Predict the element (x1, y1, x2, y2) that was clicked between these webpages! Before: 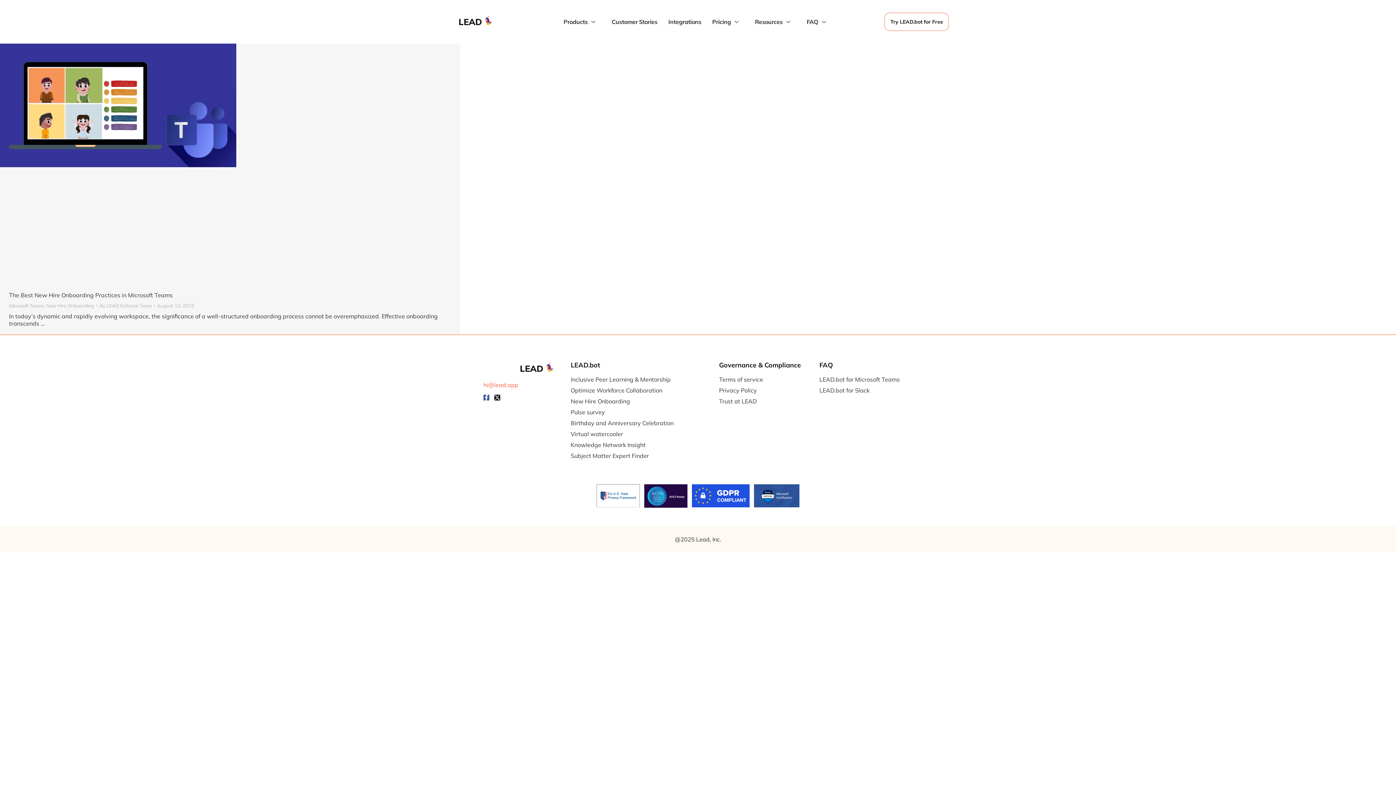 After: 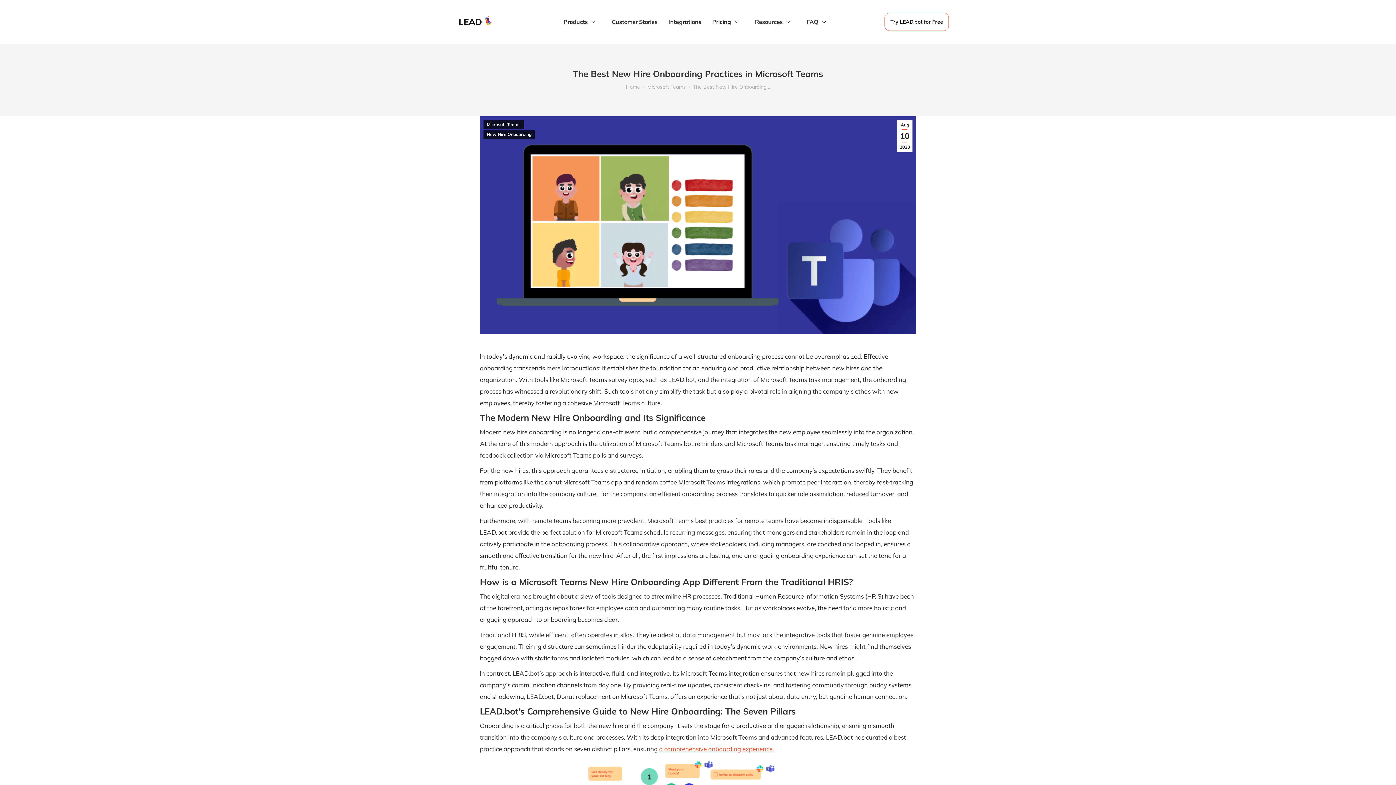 Action: bbox: (0, 43, 460, 284)